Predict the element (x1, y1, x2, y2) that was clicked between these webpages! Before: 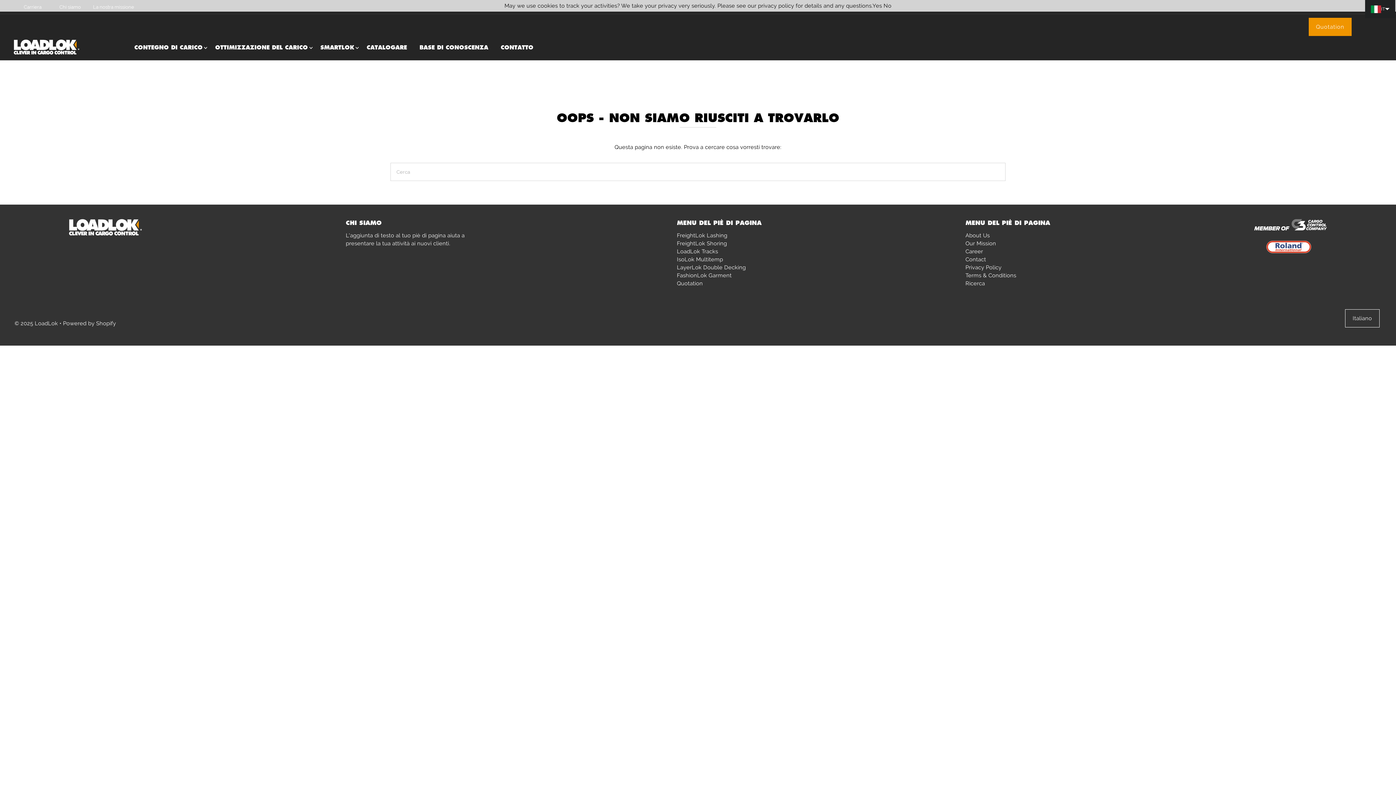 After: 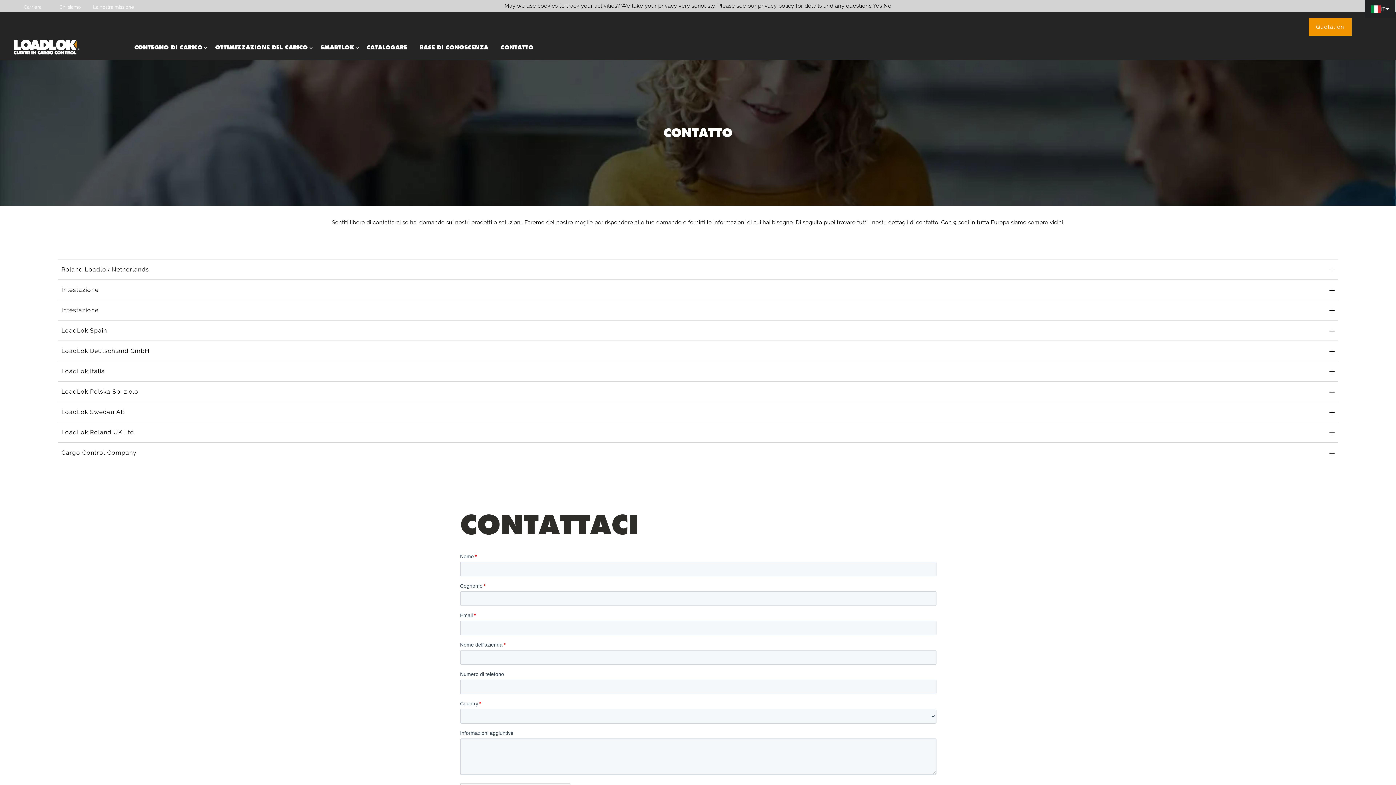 Action: bbox: (965, 256, 986, 262) label: Contact